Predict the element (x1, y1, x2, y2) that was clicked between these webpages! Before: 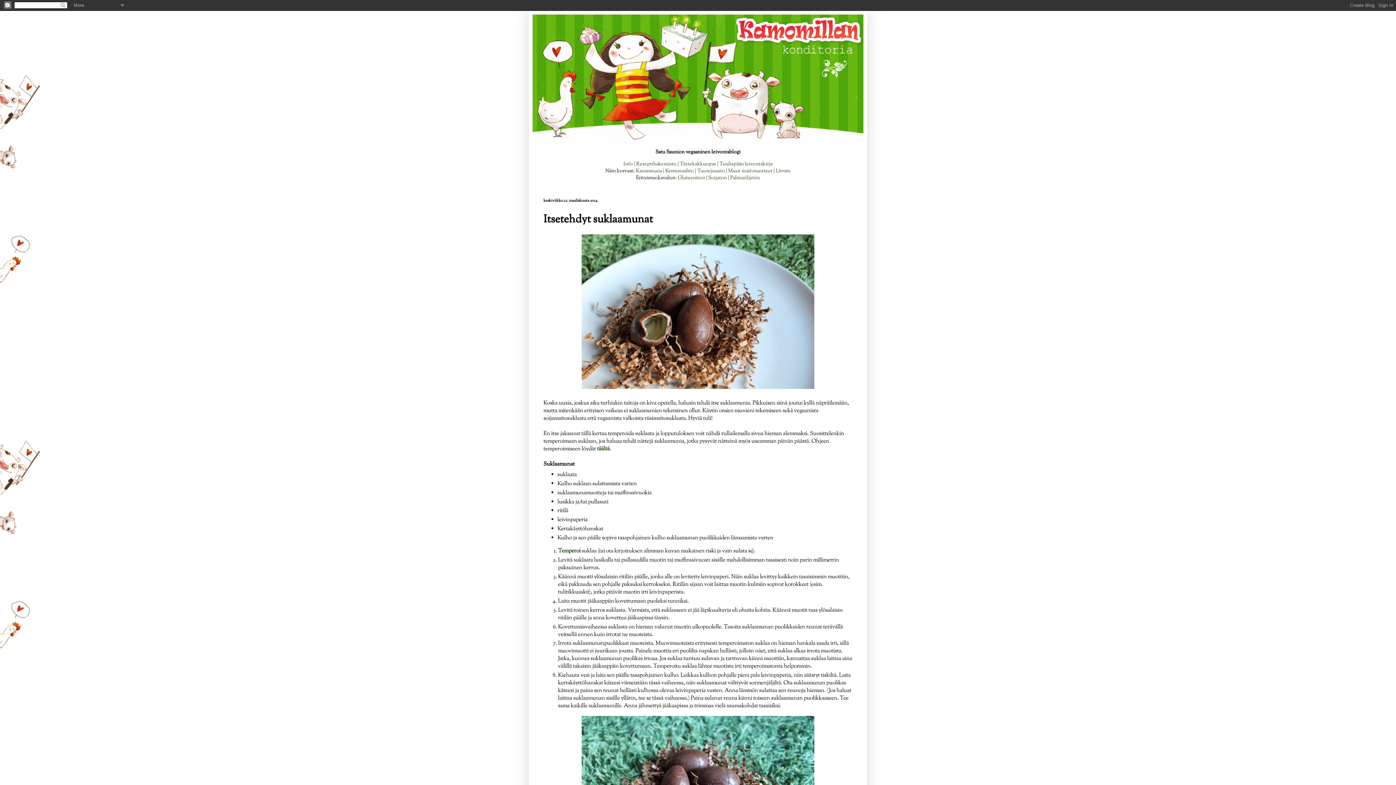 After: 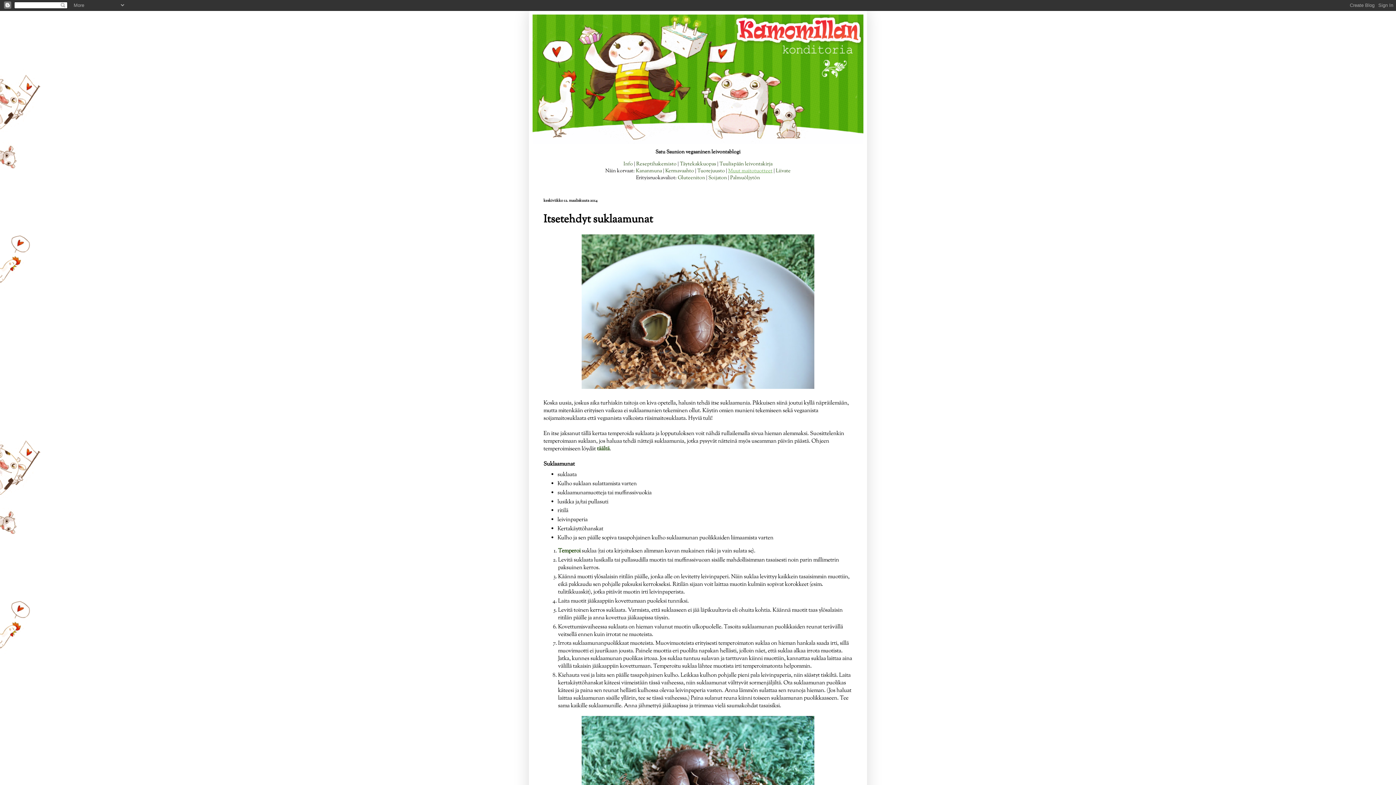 Action: label: Muut maitotuotteet bbox: (728, 167, 772, 174)